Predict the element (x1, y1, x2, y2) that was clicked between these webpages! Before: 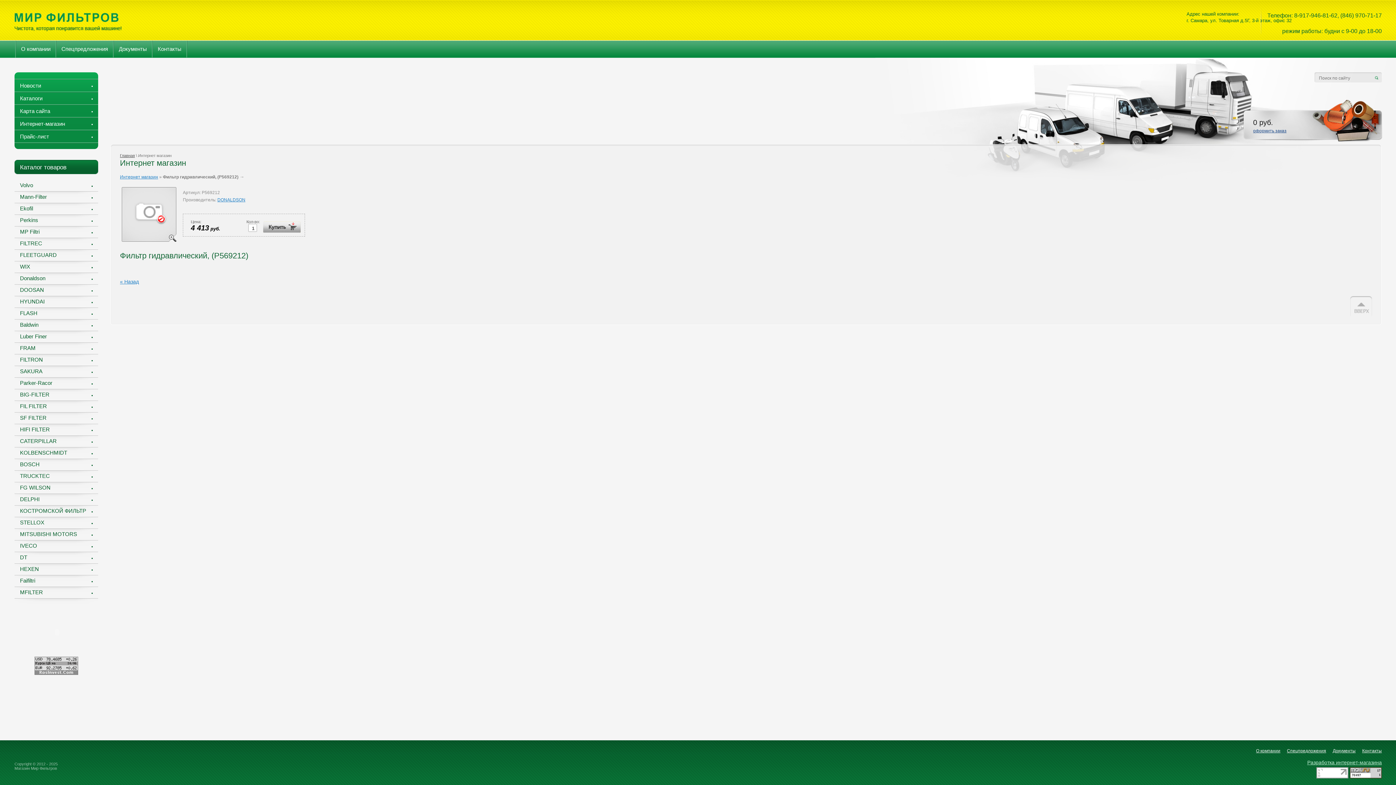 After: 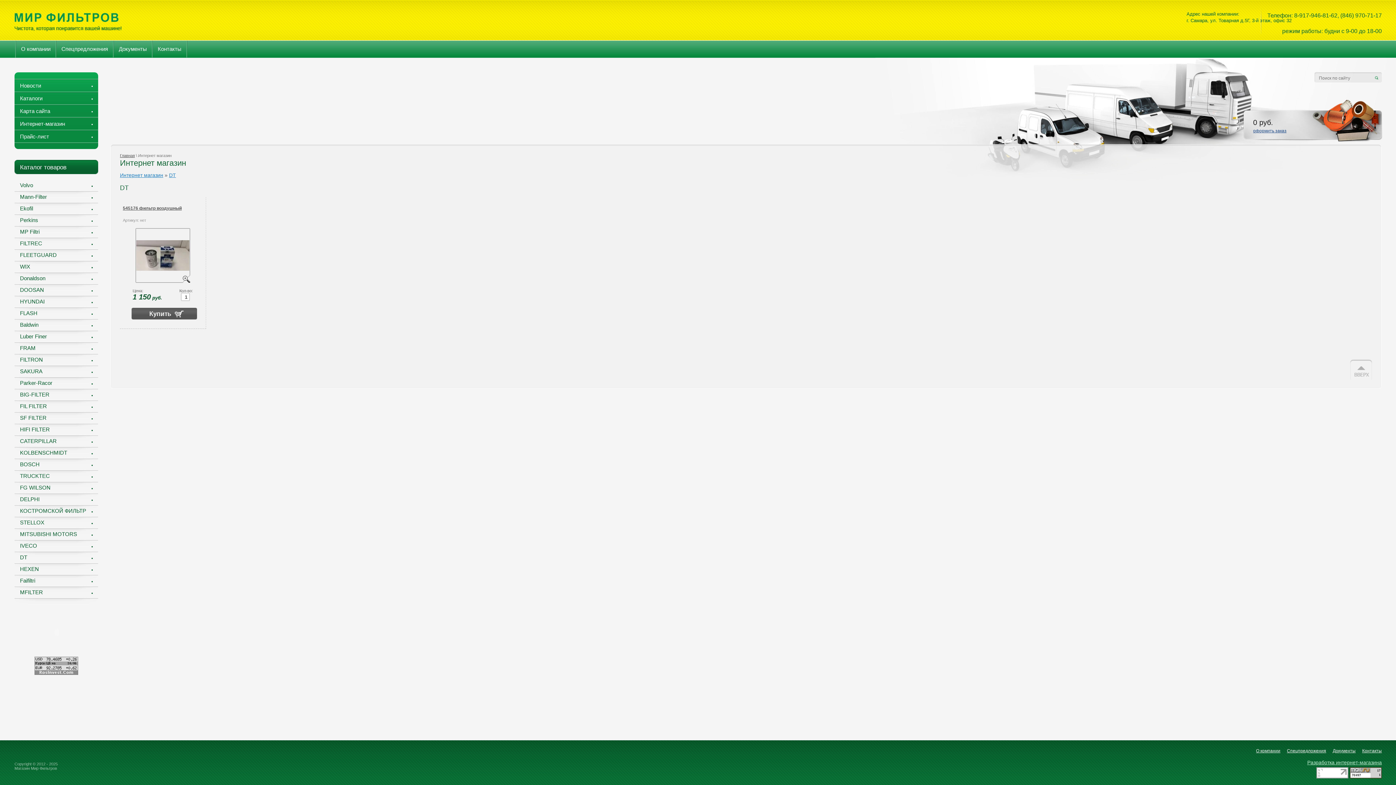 Action: label: DT bbox: (14, 552, 98, 563)